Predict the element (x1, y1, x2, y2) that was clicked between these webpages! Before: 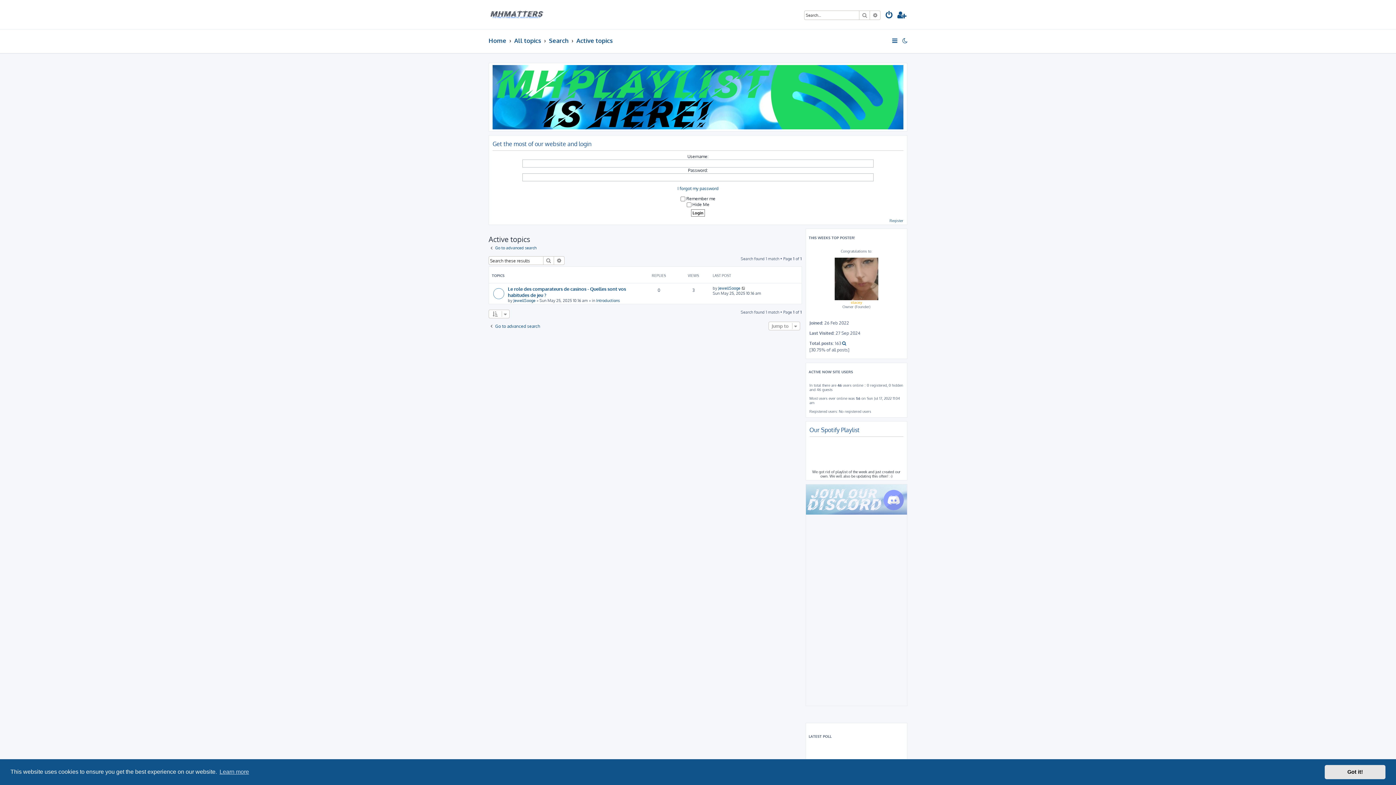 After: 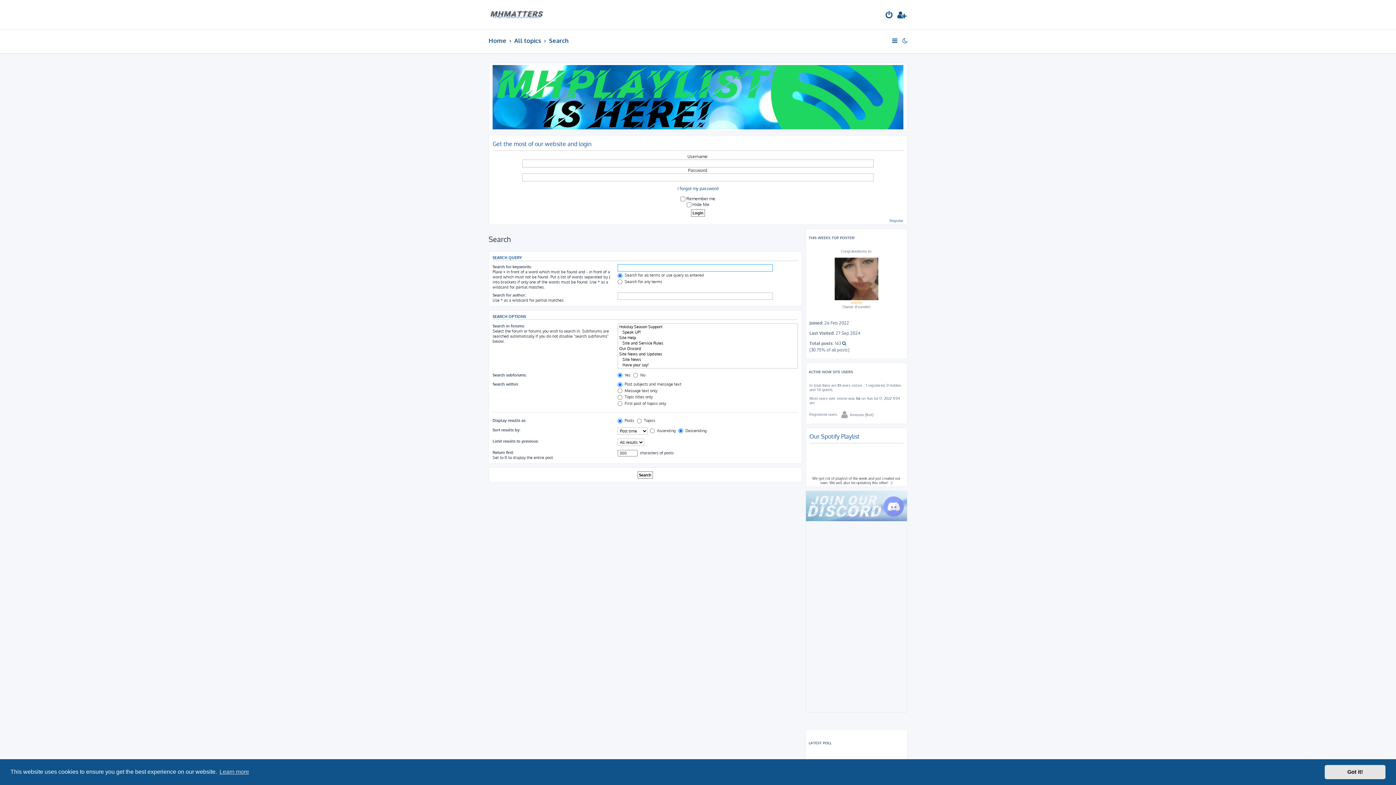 Action: bbox: (554, 256, 564, 265) label: Advanced search